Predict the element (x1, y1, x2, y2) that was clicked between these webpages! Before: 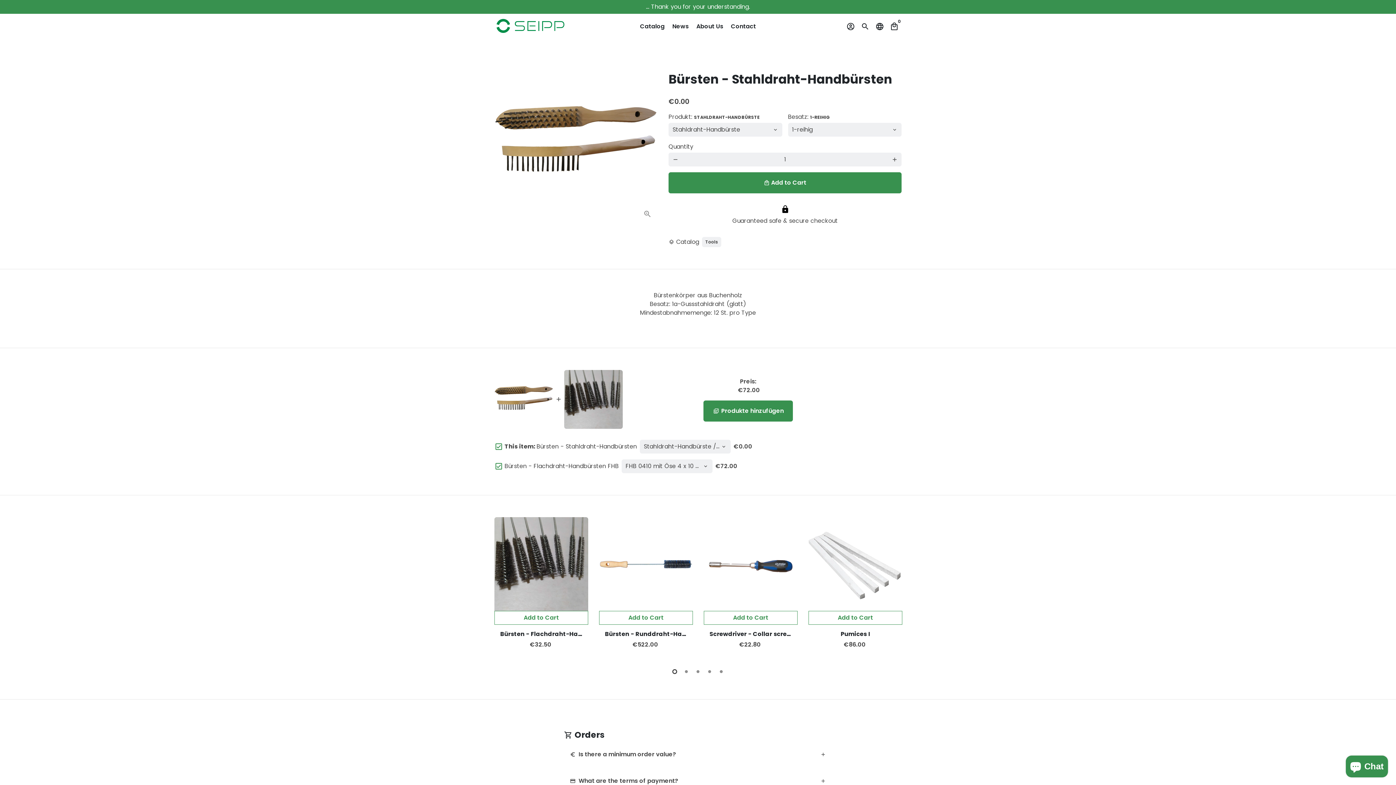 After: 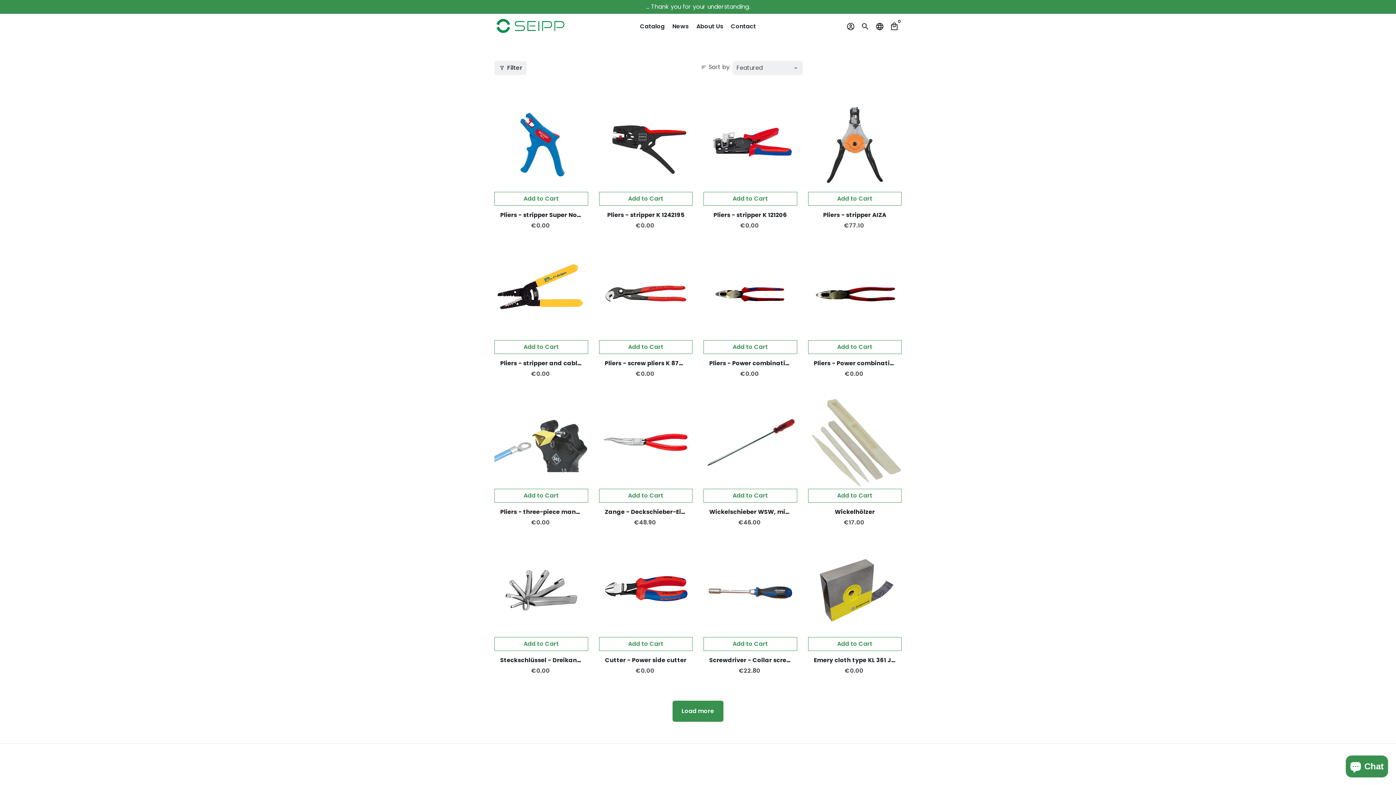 Action: label: Tools bbox: (702, 237, 721, 247)